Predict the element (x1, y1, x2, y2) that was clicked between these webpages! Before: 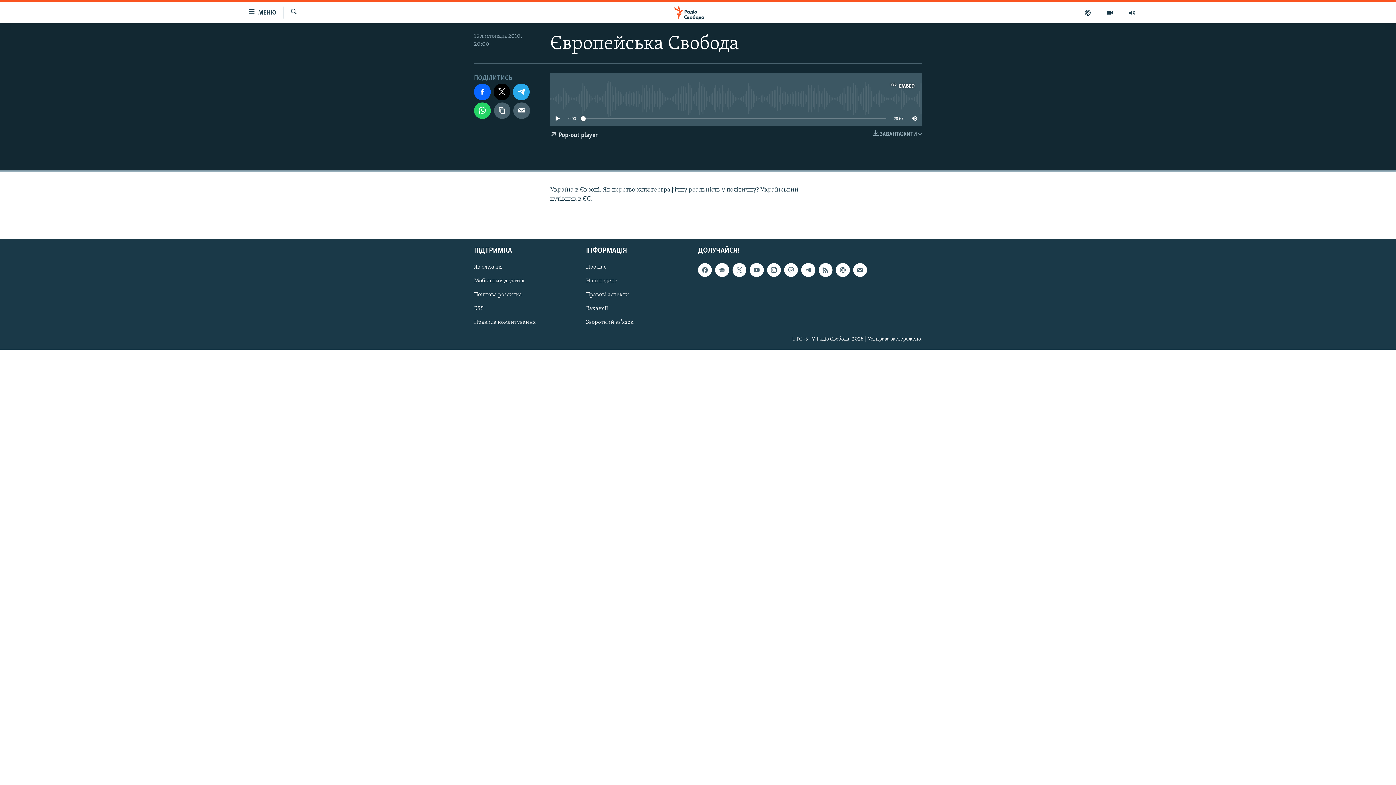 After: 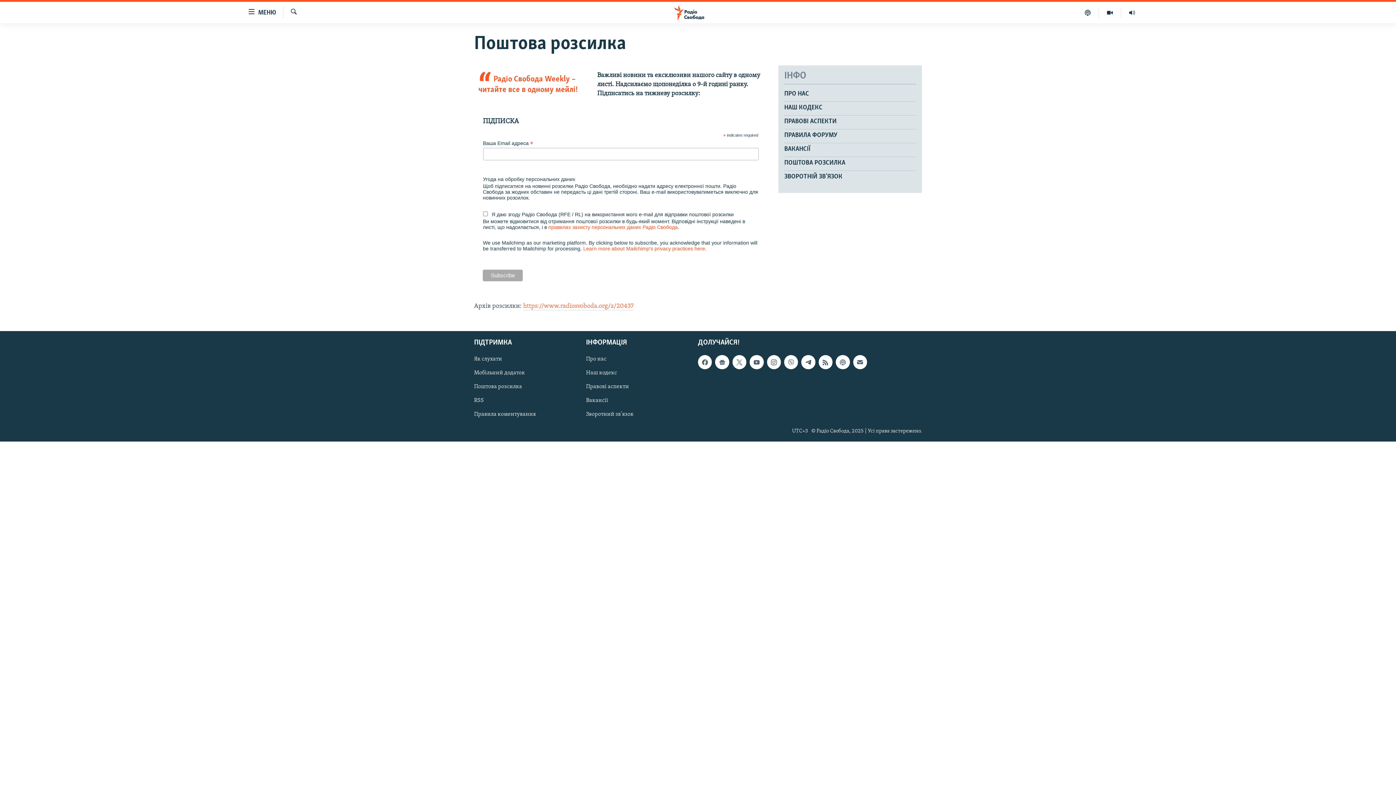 Action: bbox: (853, 263, 867, 277)